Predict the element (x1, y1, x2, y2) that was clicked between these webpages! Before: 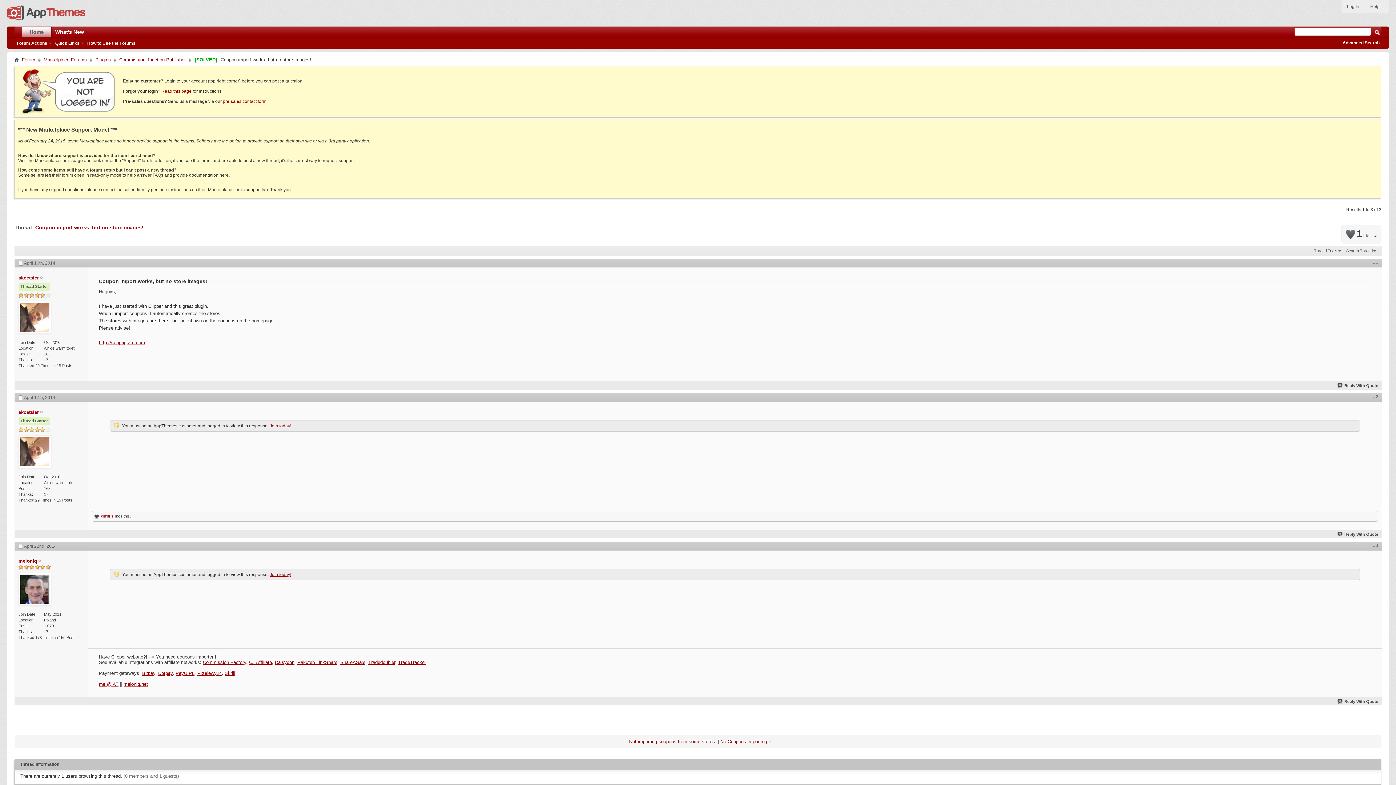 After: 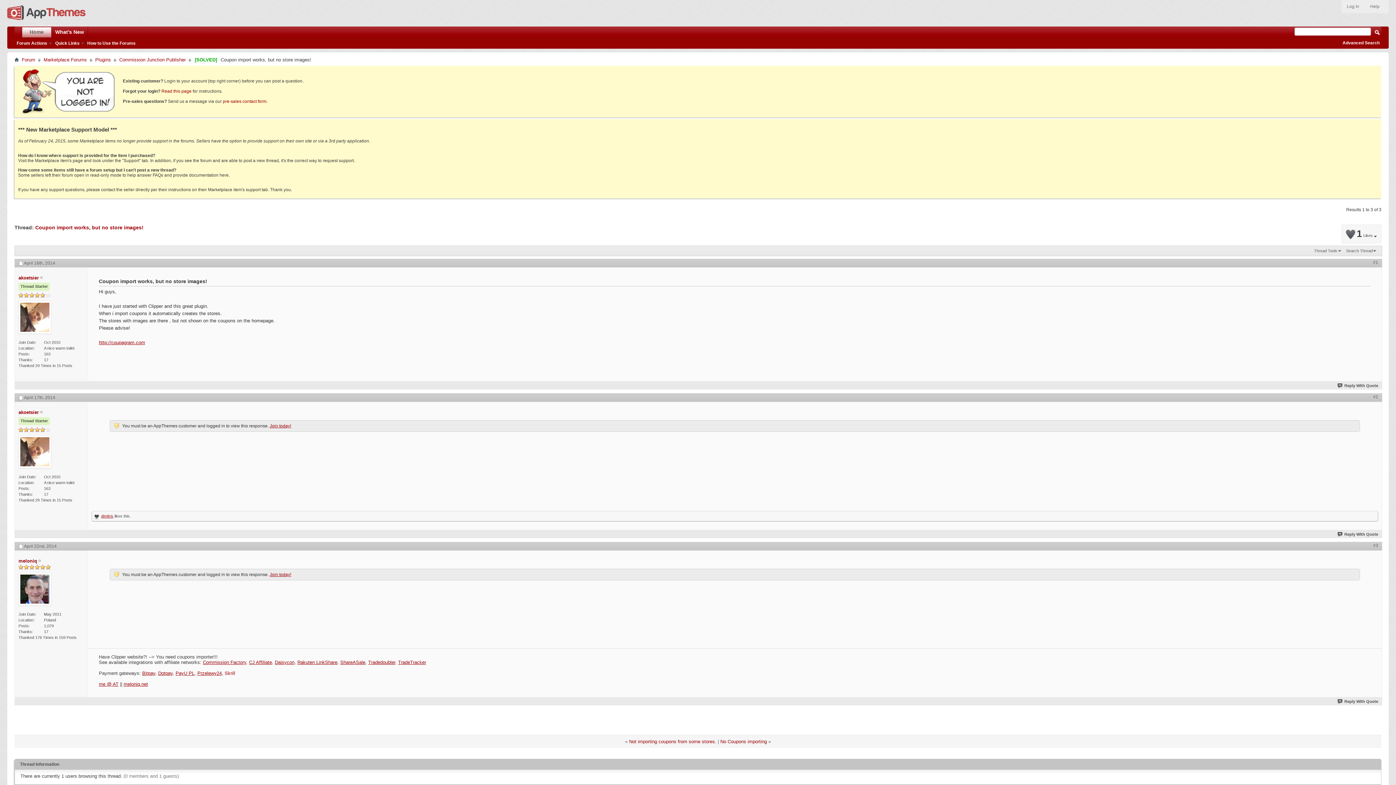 Action: label: Skrill bbox: (224, 671, 235, 676)